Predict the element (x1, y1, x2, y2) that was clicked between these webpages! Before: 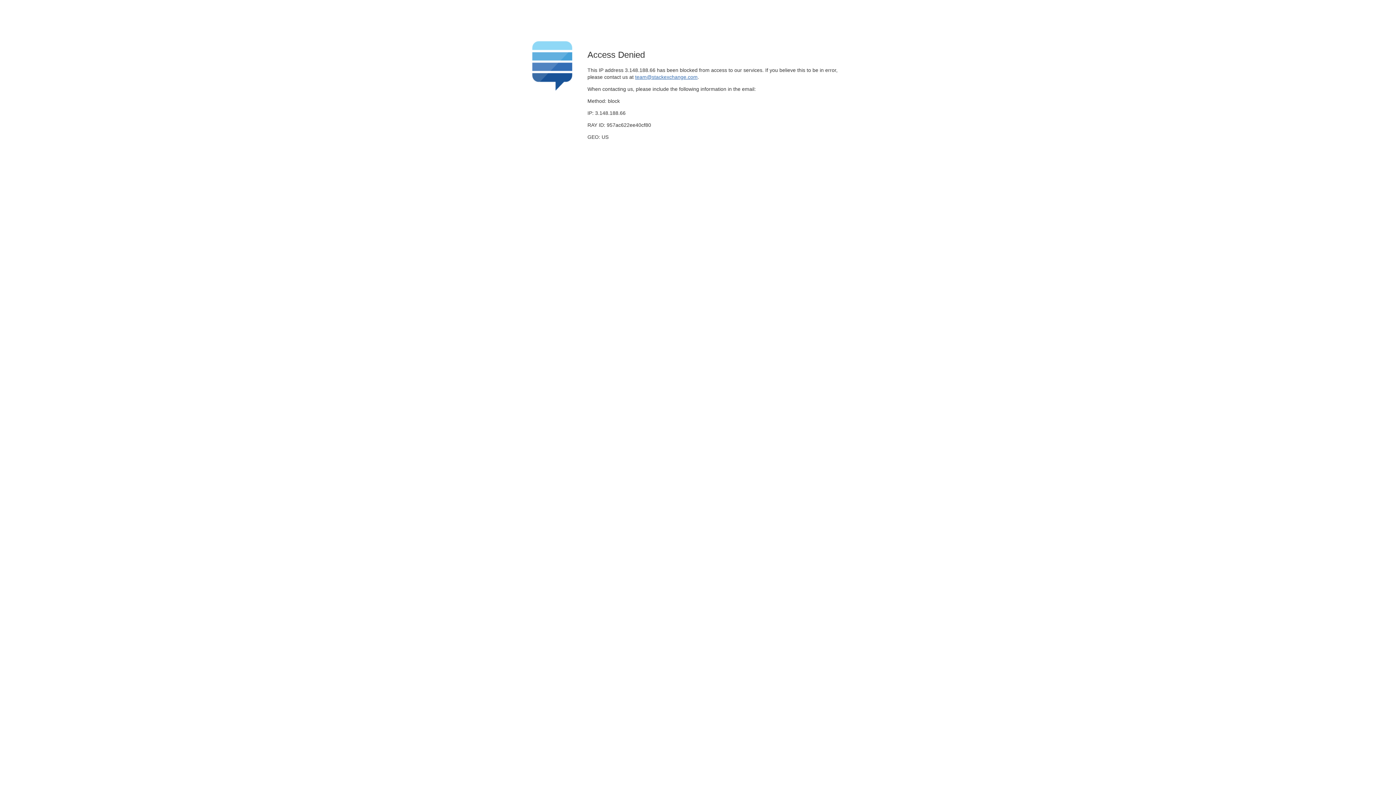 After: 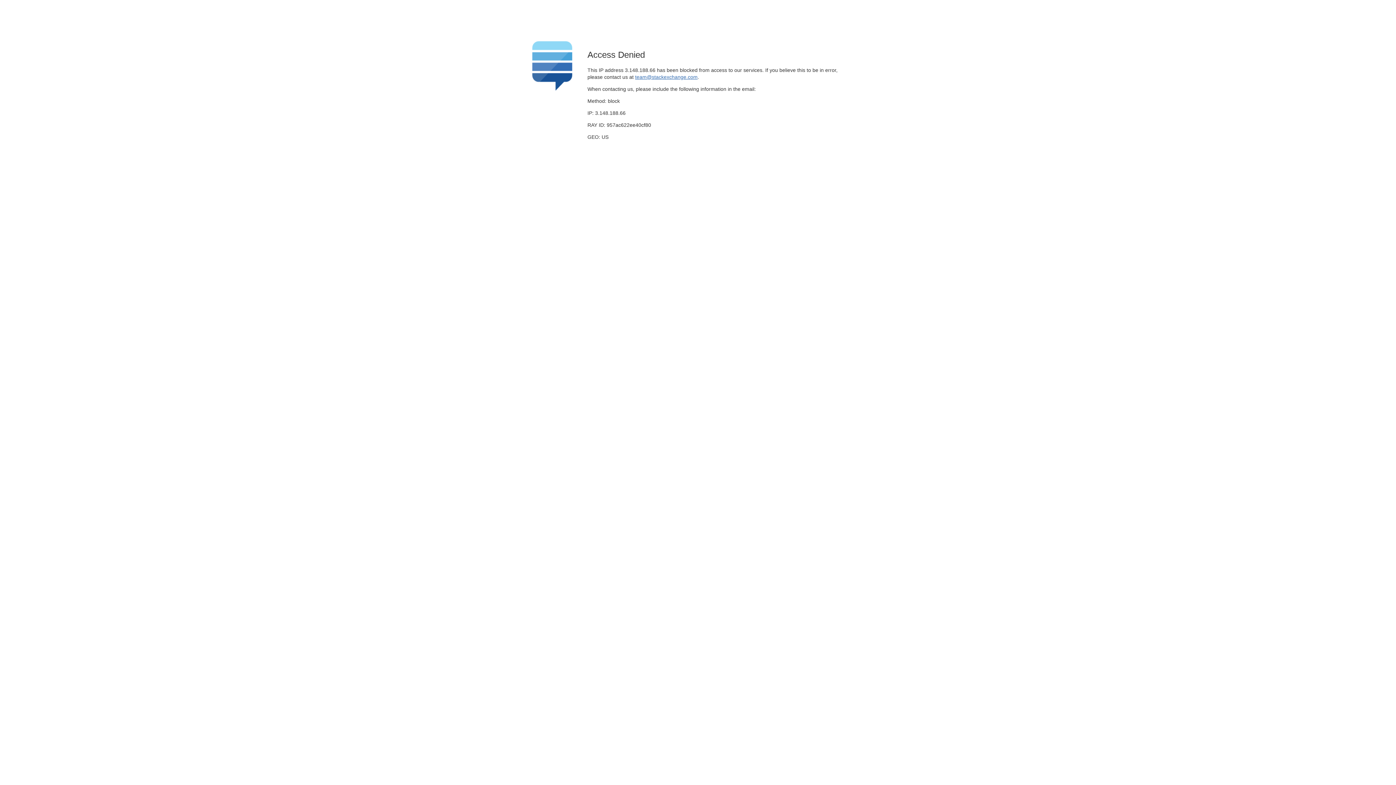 Action: label: team@stackexchange.com bbox: (635, 74, 697, 79)